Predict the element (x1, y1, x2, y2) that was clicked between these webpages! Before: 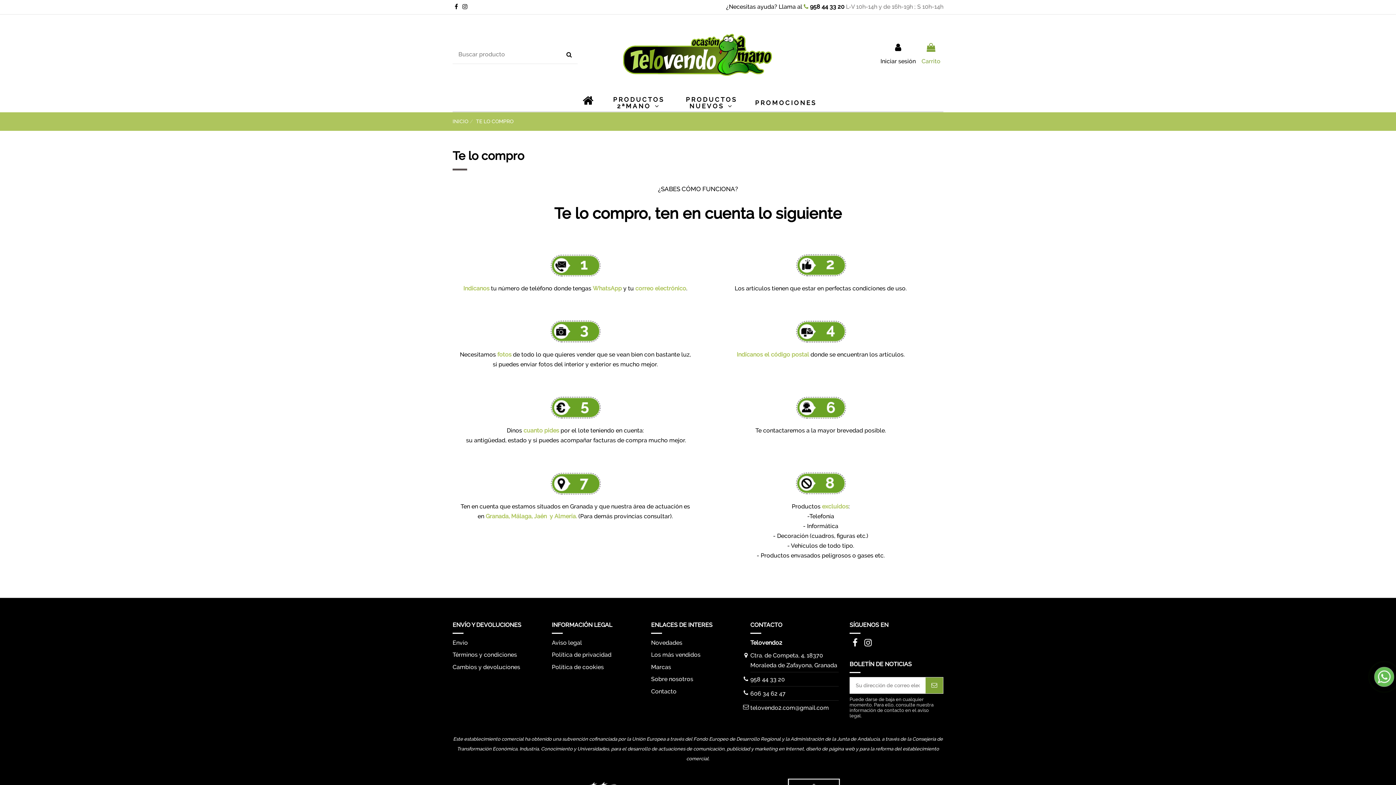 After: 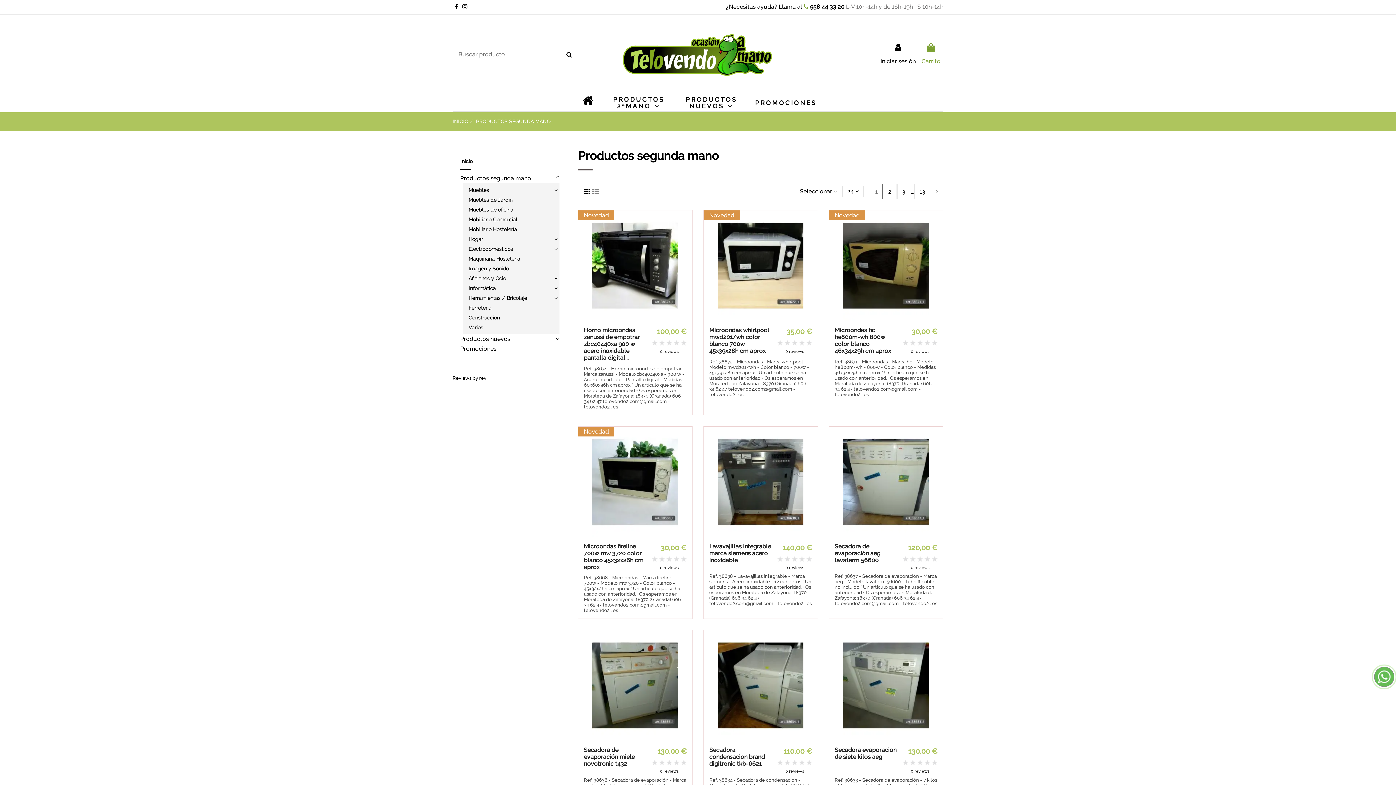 Action: label: PRODUCTOS 2ªMANO  bbox: (602, 95, 675, 110)